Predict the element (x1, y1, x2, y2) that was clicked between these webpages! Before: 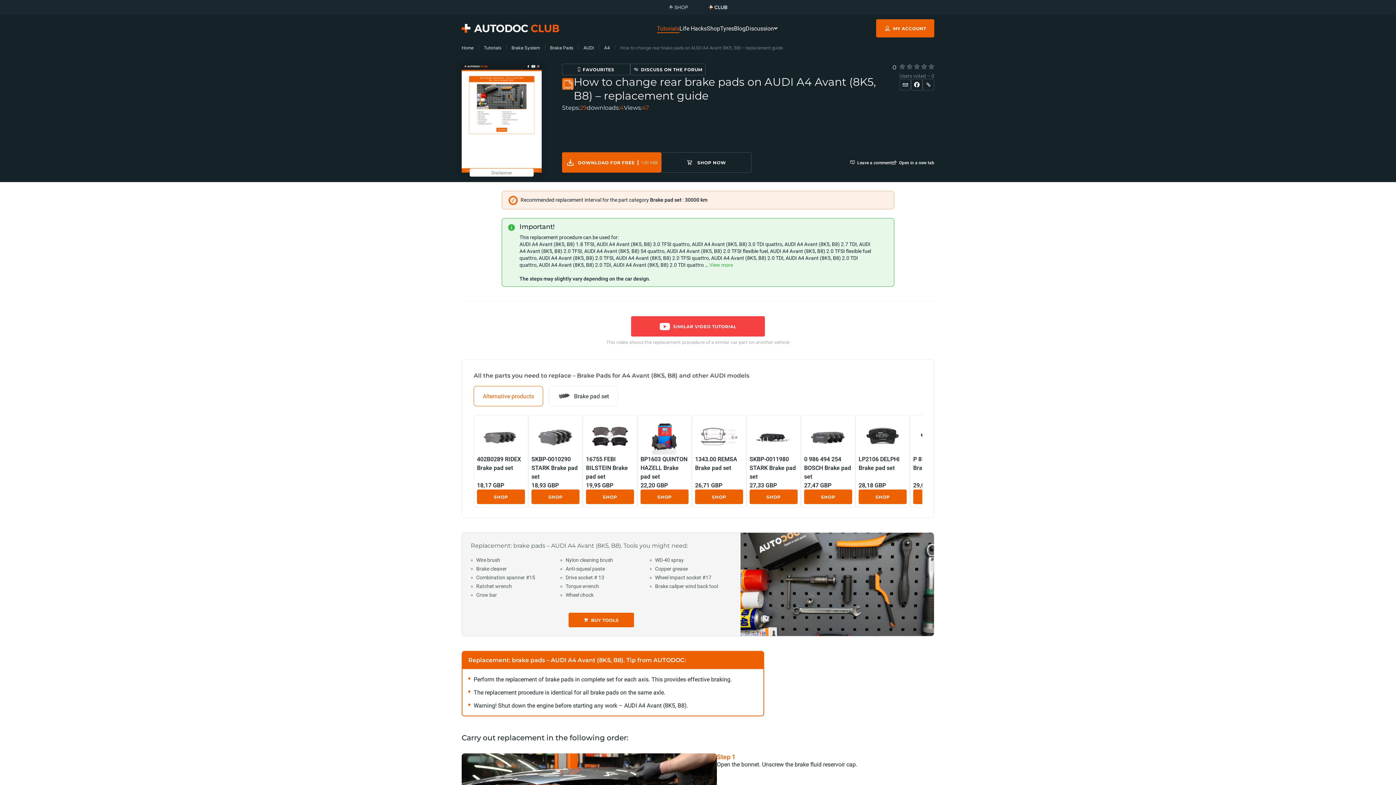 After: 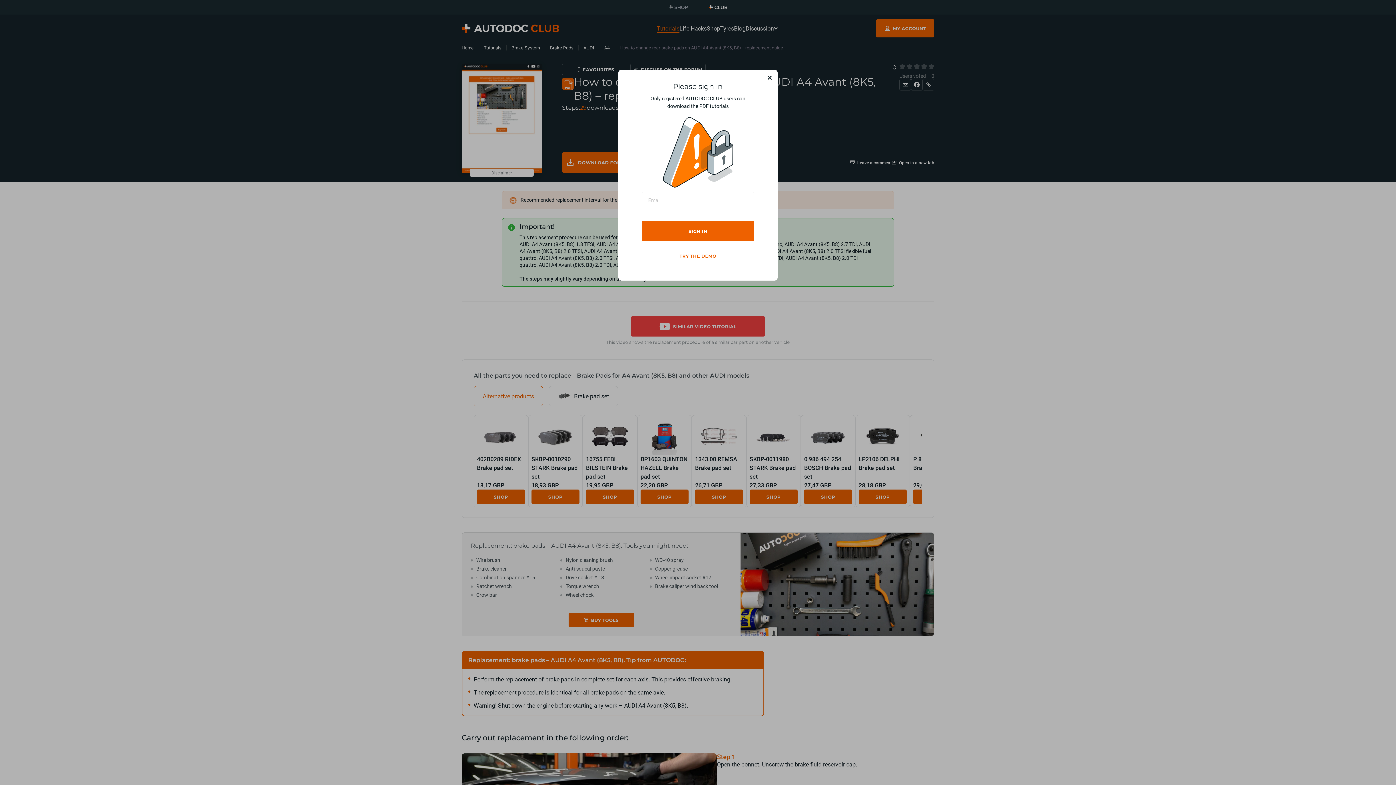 Action: label: DOWNLOAD FOR FREE
1.61 MB bbox: (562, 152, 661, 172)